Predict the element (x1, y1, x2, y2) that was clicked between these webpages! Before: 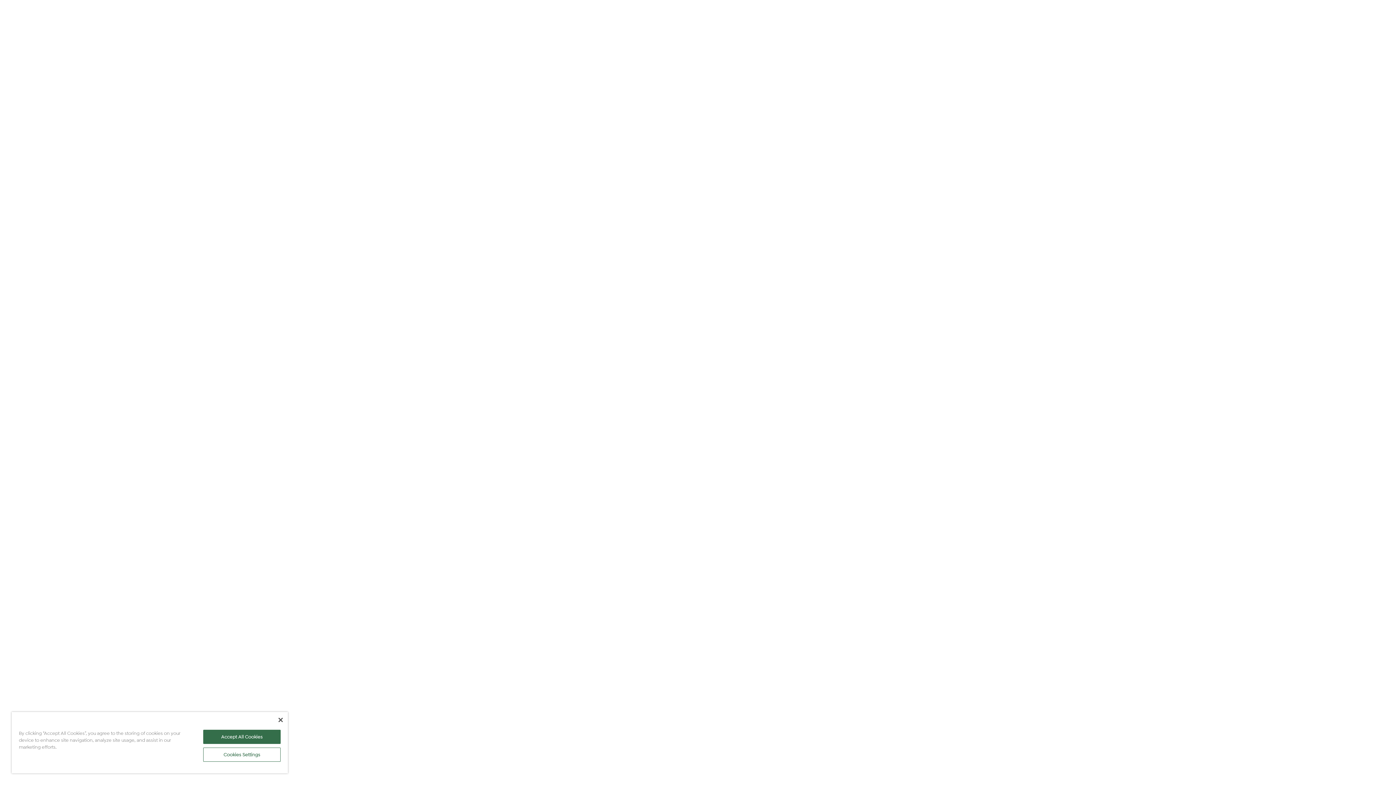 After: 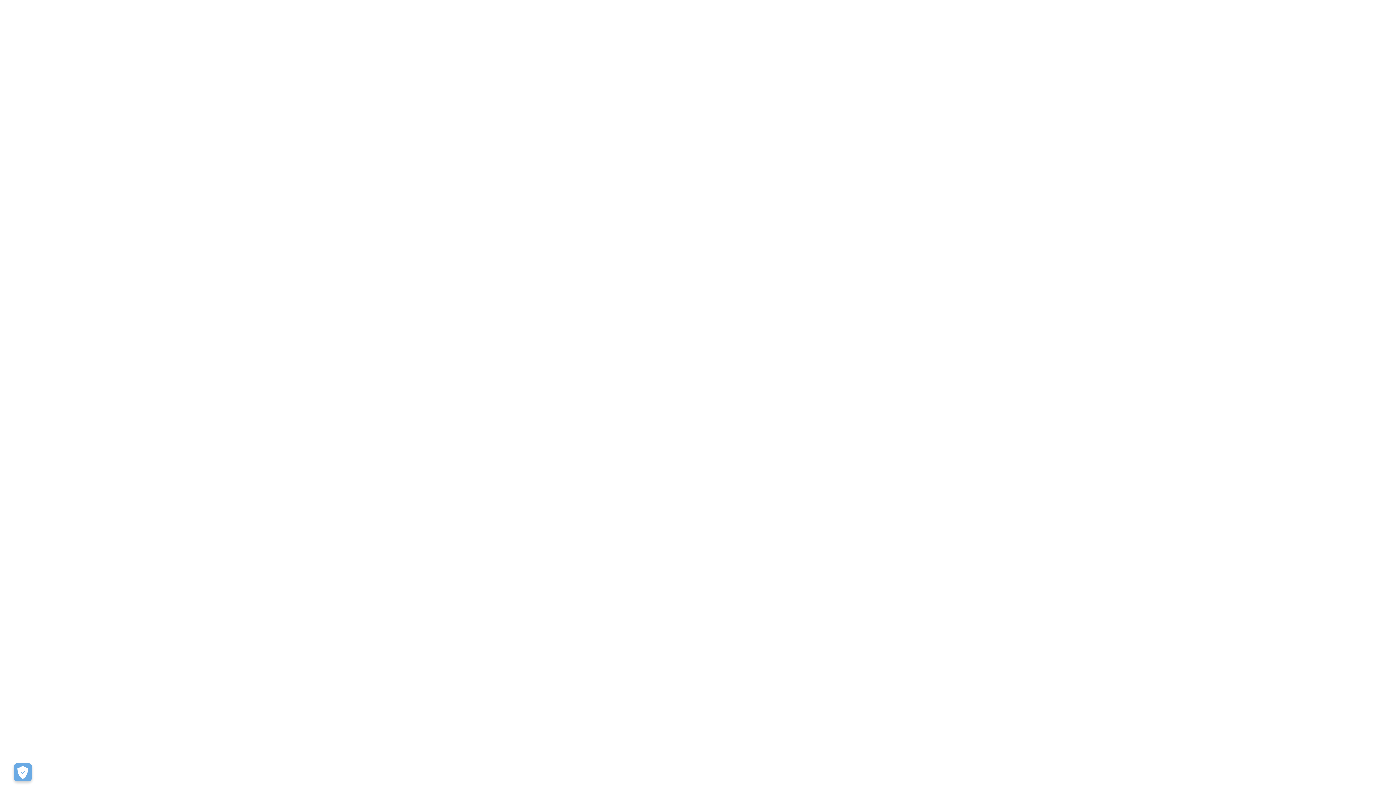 Action: bbox: (203, 730, 280, 744) label: Accept All Cookies